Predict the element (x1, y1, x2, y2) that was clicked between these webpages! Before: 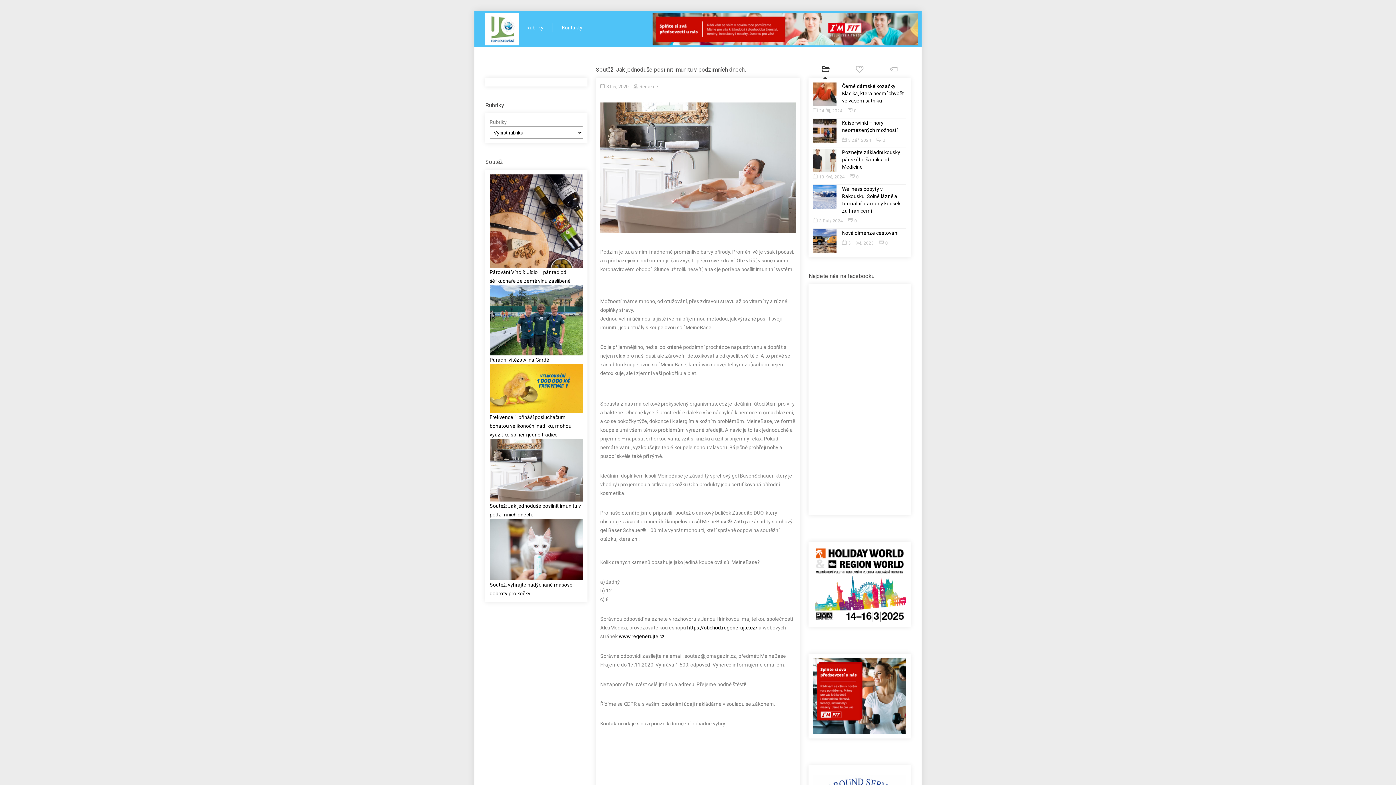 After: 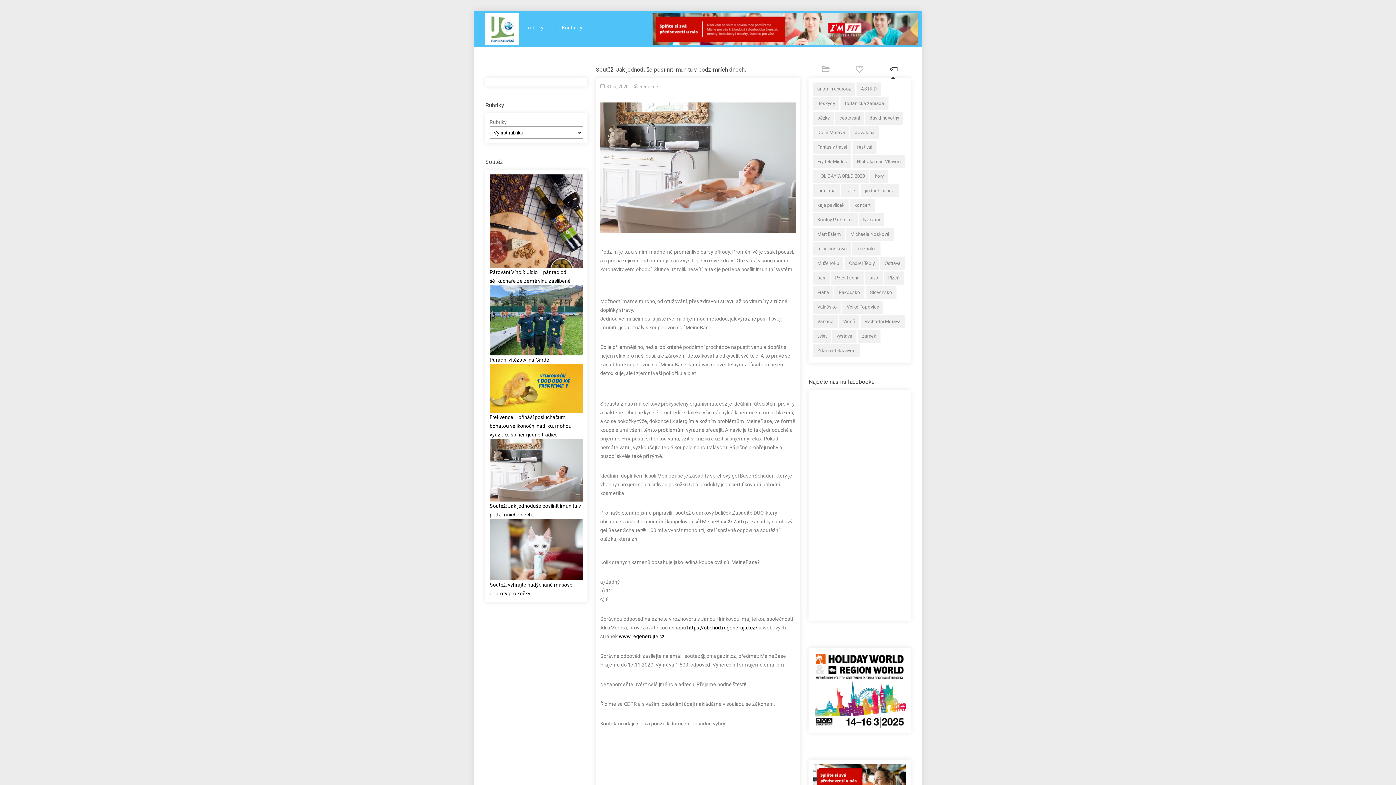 Action: bbox: (876, 65, 910, 74)